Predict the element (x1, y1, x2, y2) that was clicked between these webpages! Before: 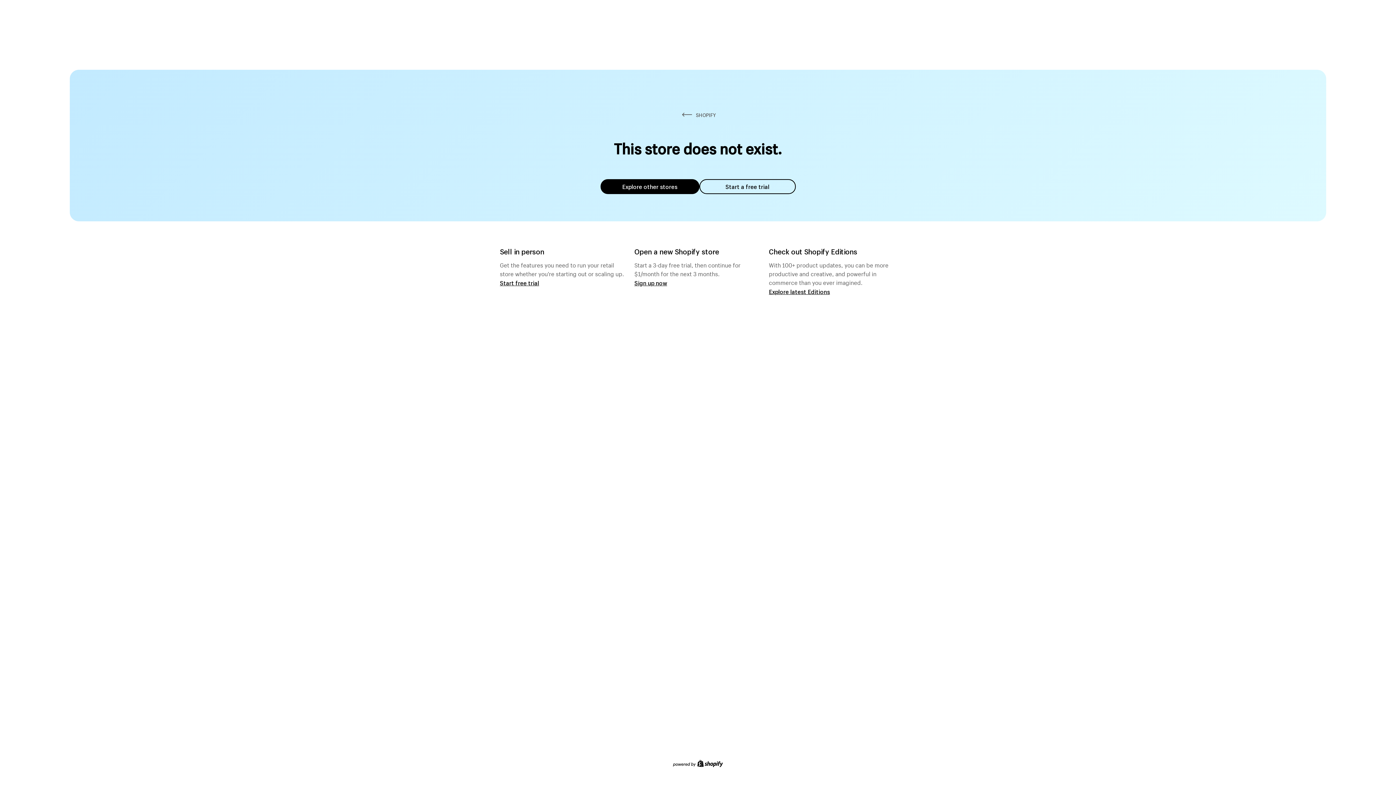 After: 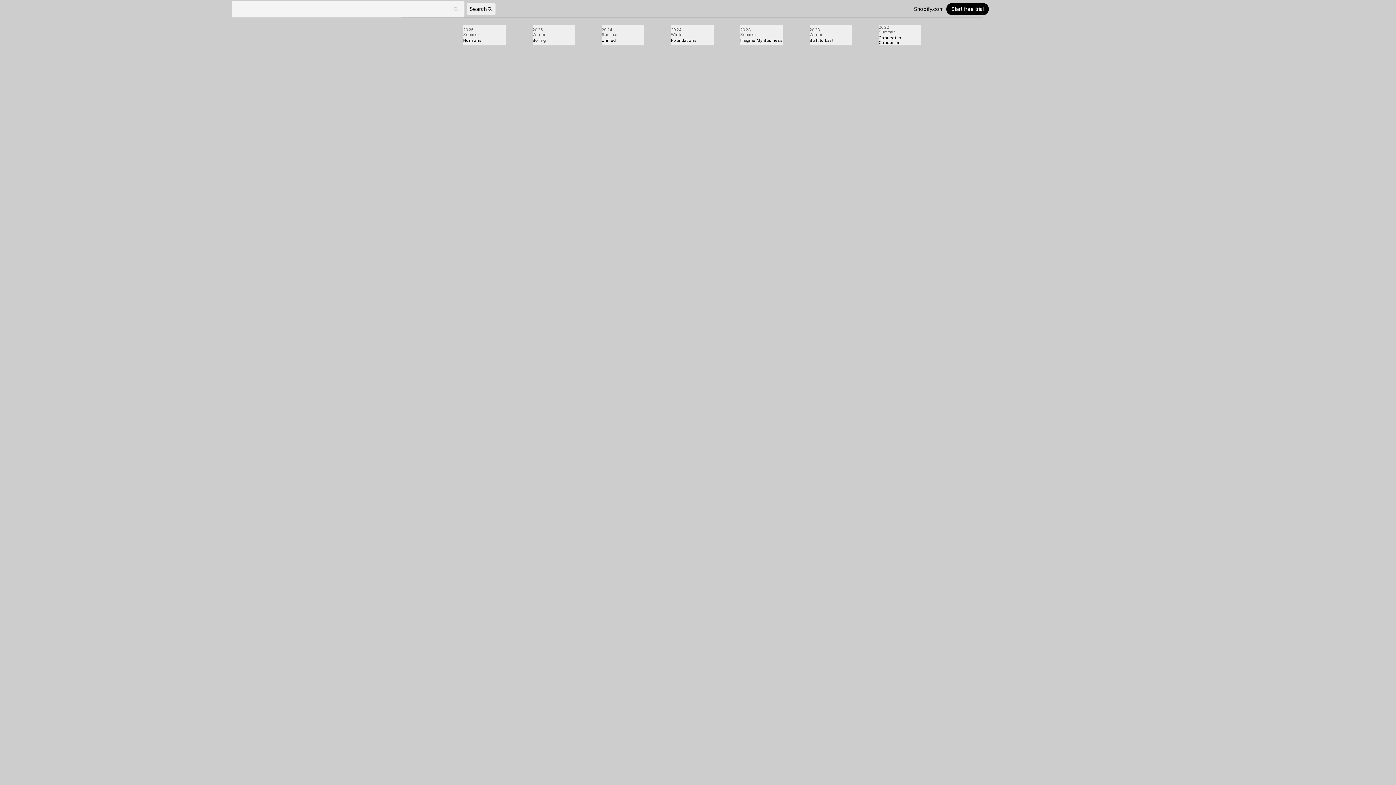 Action: bbox: (769, 287, 830, 295) label: Explore latest Editions